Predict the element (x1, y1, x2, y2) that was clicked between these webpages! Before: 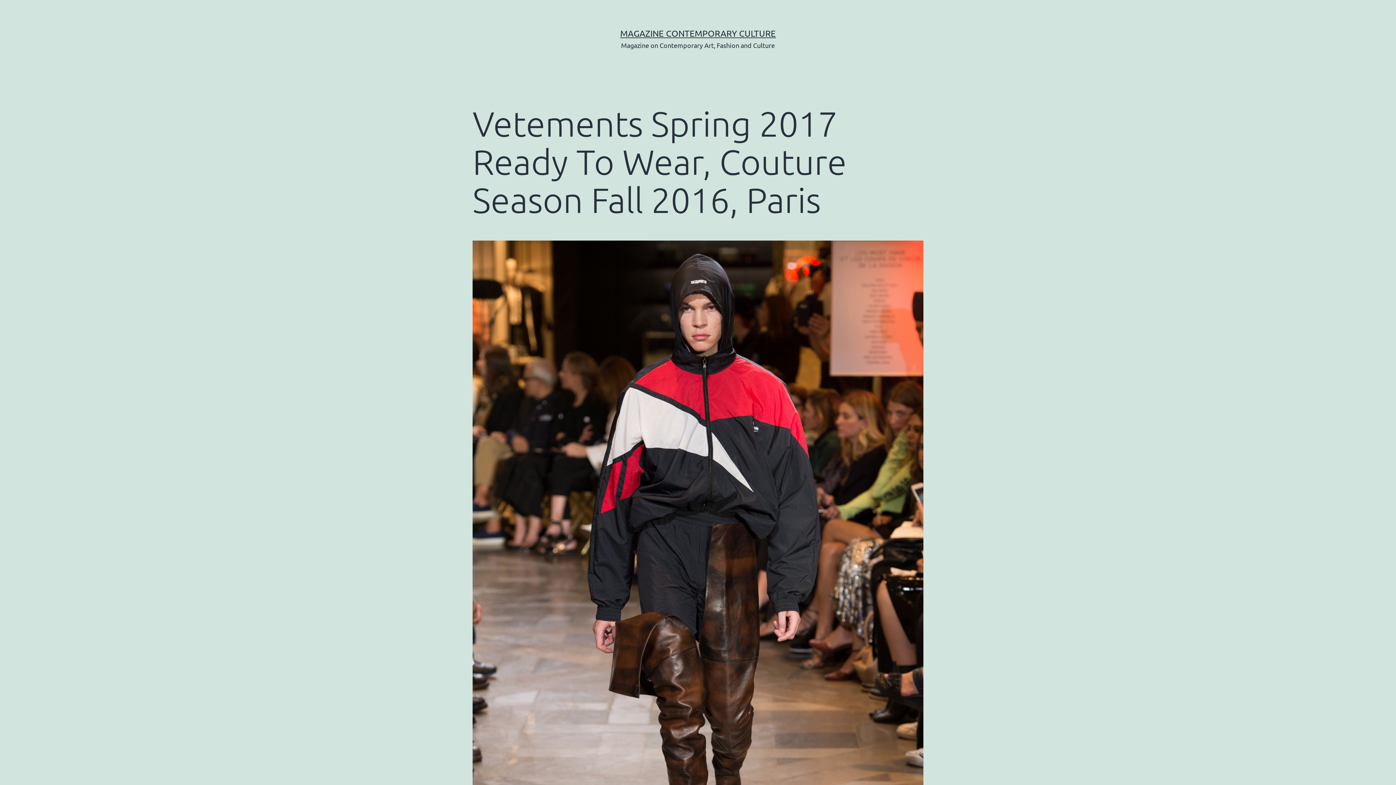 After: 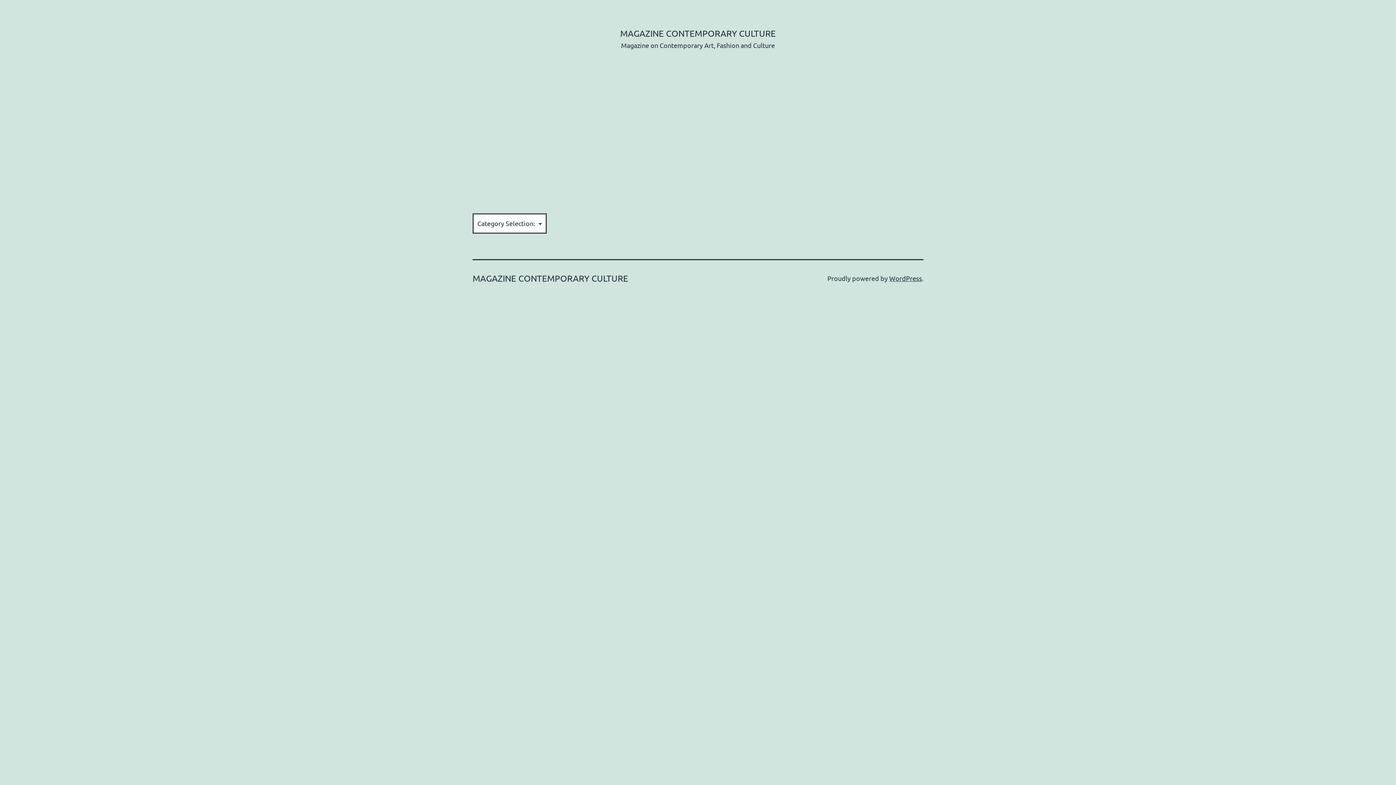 Action: label: MAGAZINE CONTEMPORARY CULTURE bbox: (620, 28, 776, 38)